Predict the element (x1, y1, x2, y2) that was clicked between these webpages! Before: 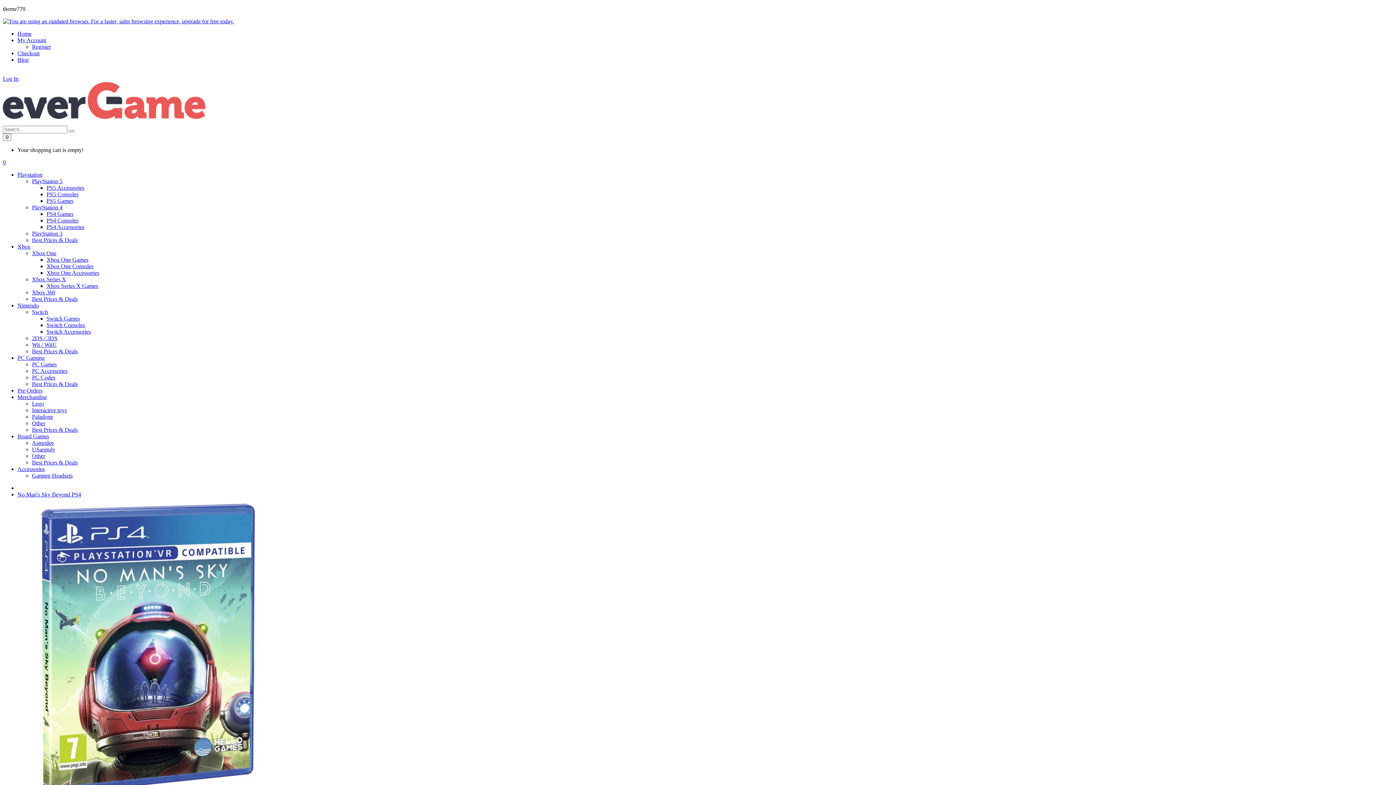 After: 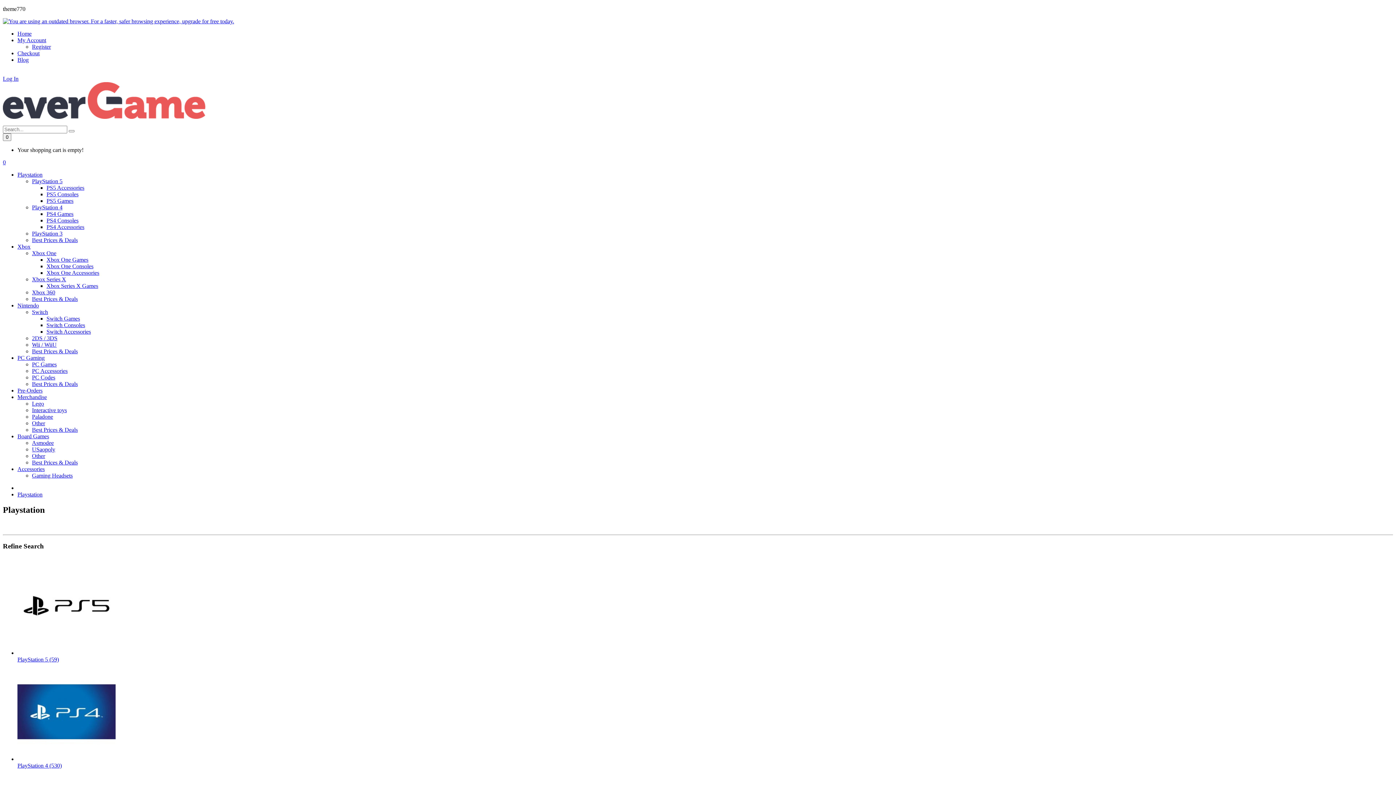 Action: label: Playstation bbox: (17, 171, 42, 177)